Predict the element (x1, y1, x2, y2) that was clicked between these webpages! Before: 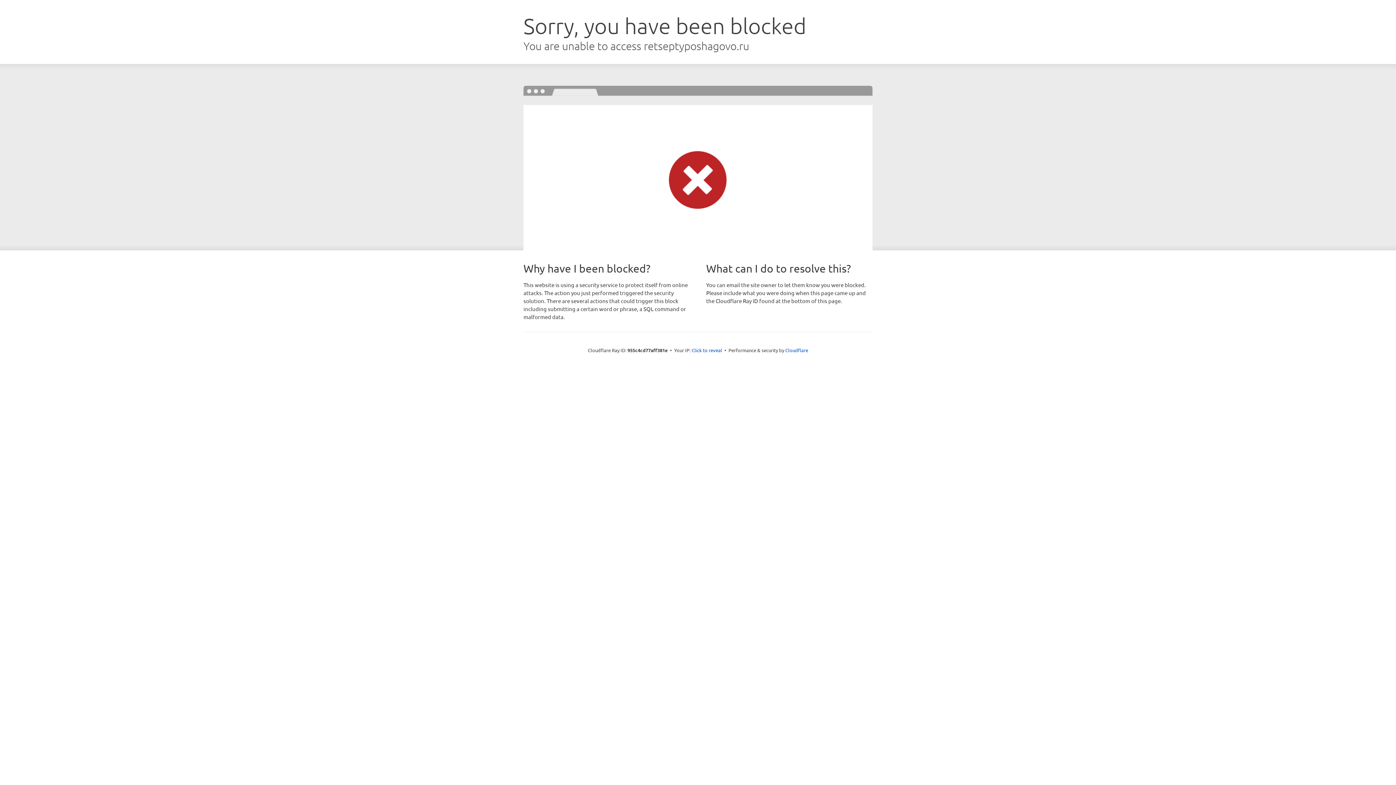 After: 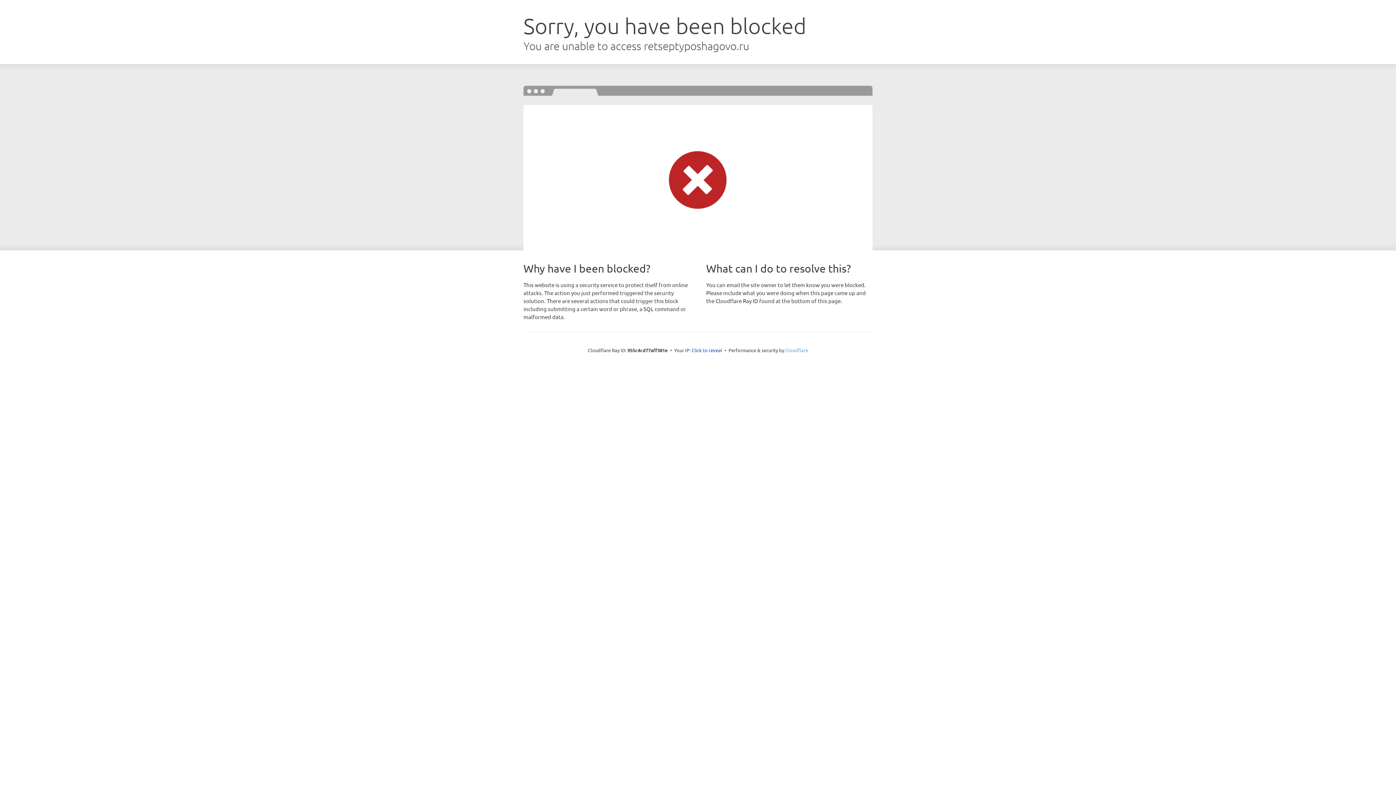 Action: label: Cloudflare bbox: (785, 347, 808, 353)